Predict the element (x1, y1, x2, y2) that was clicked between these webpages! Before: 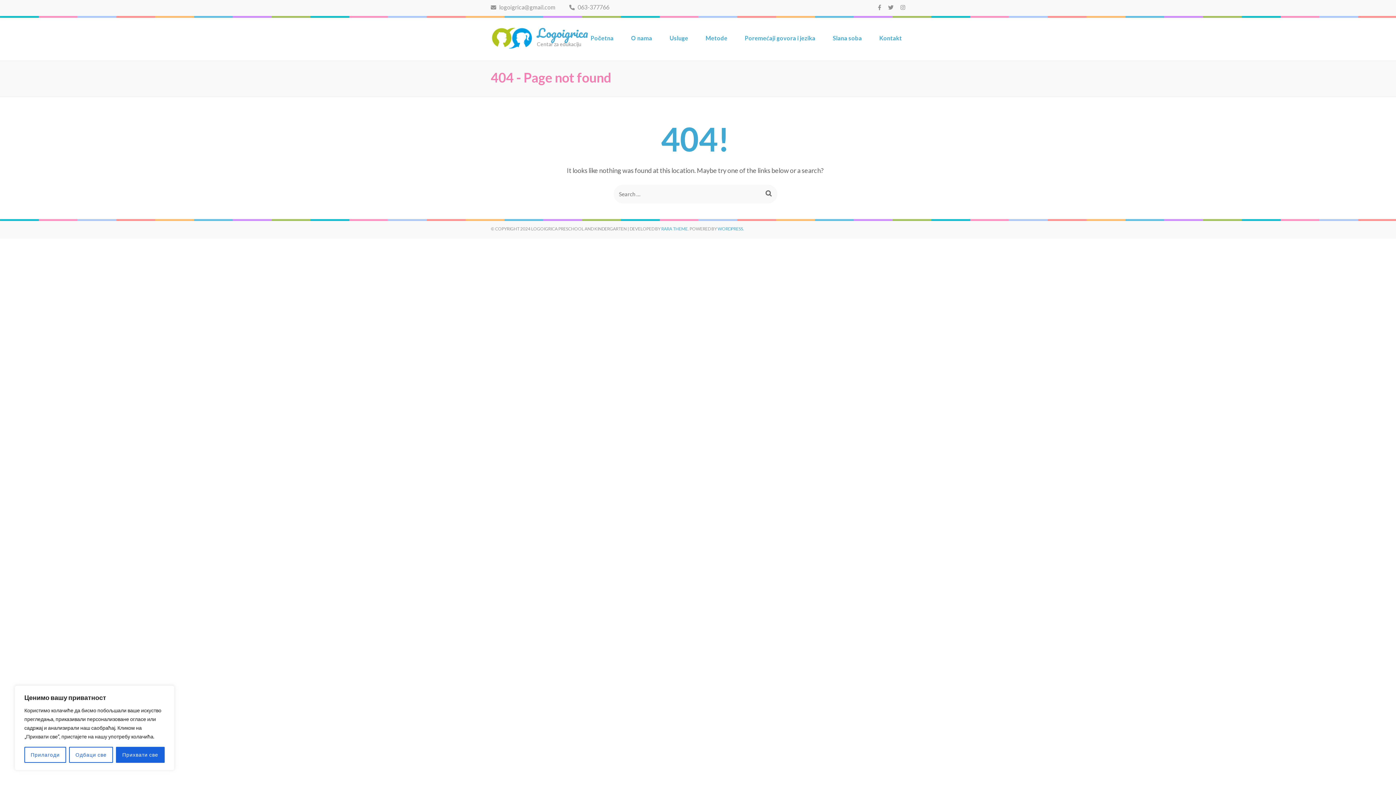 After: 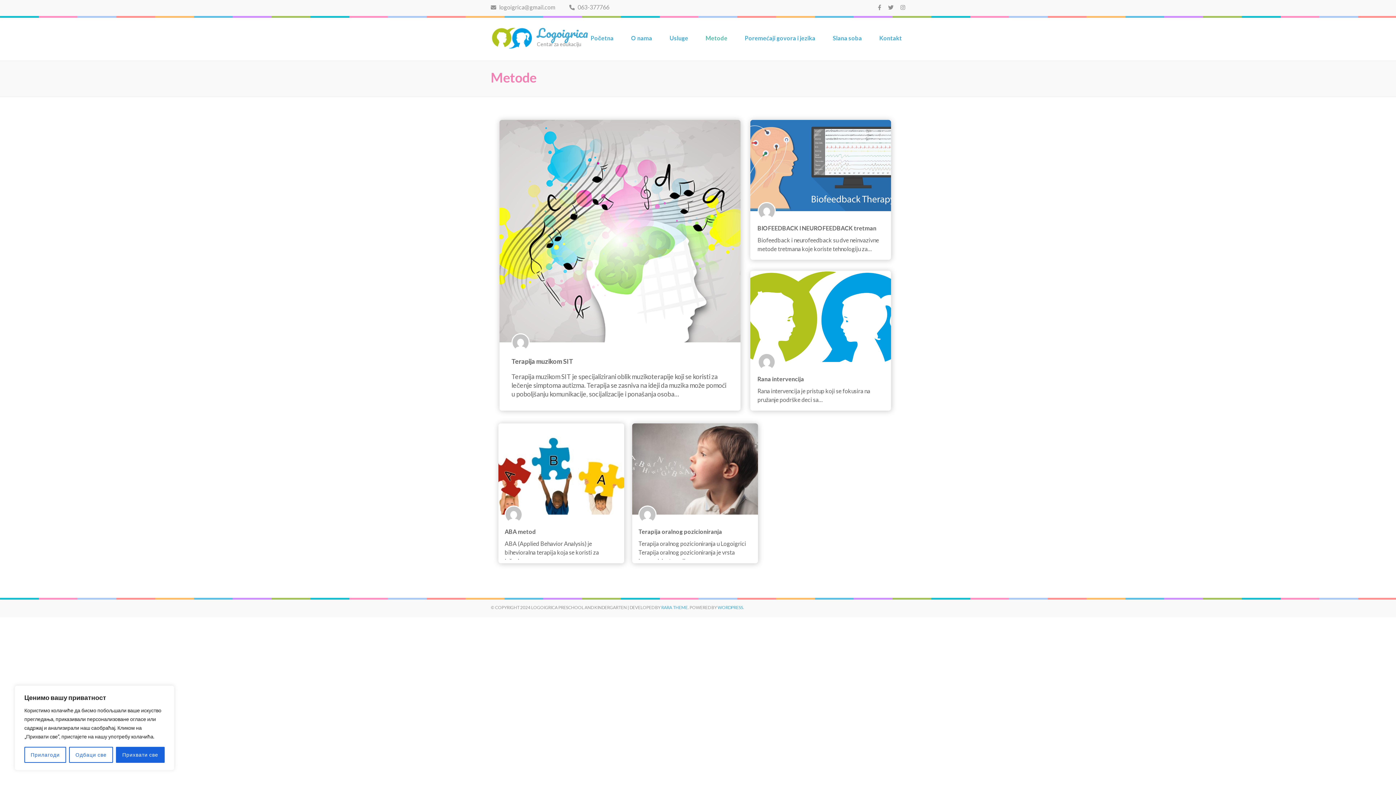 Action: bbox: (705, 33, 727, 48) label: Metode